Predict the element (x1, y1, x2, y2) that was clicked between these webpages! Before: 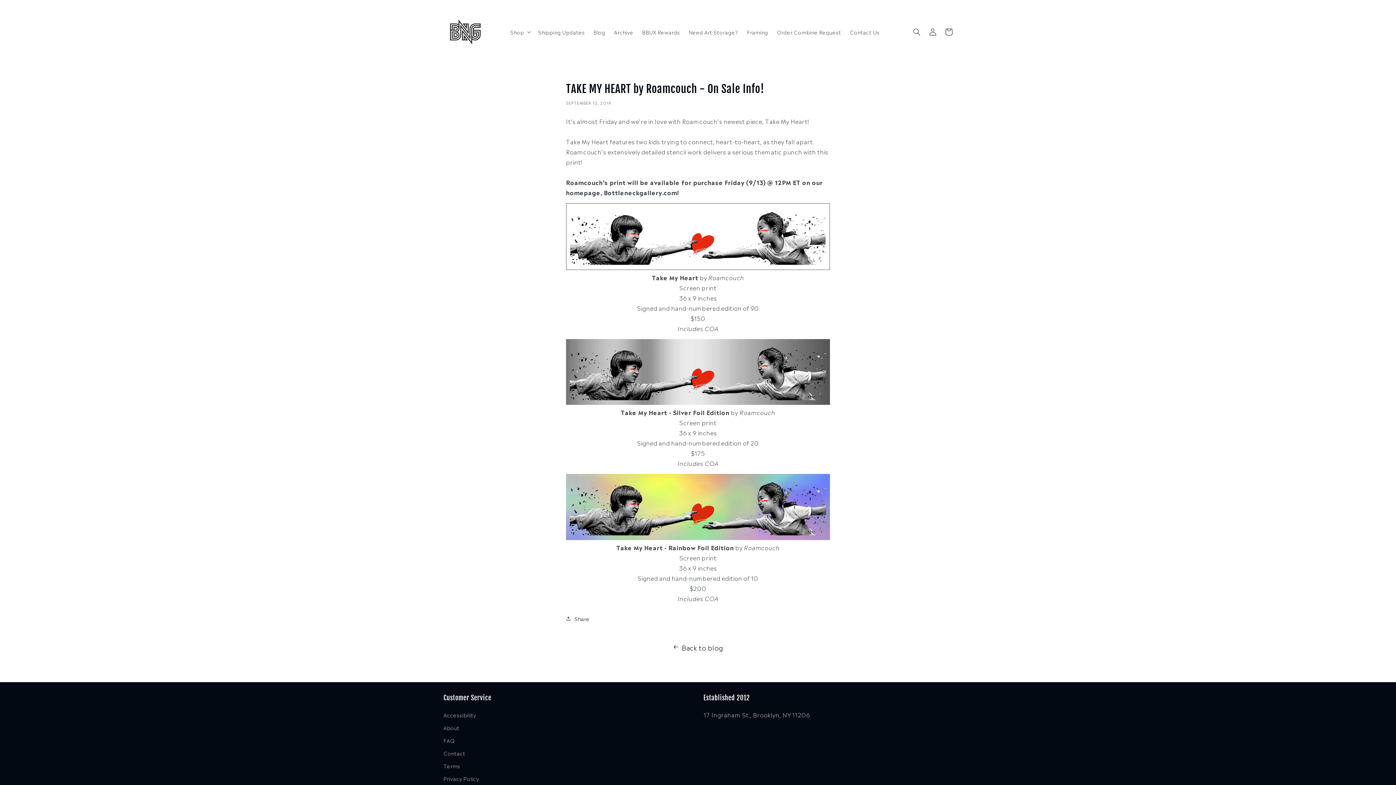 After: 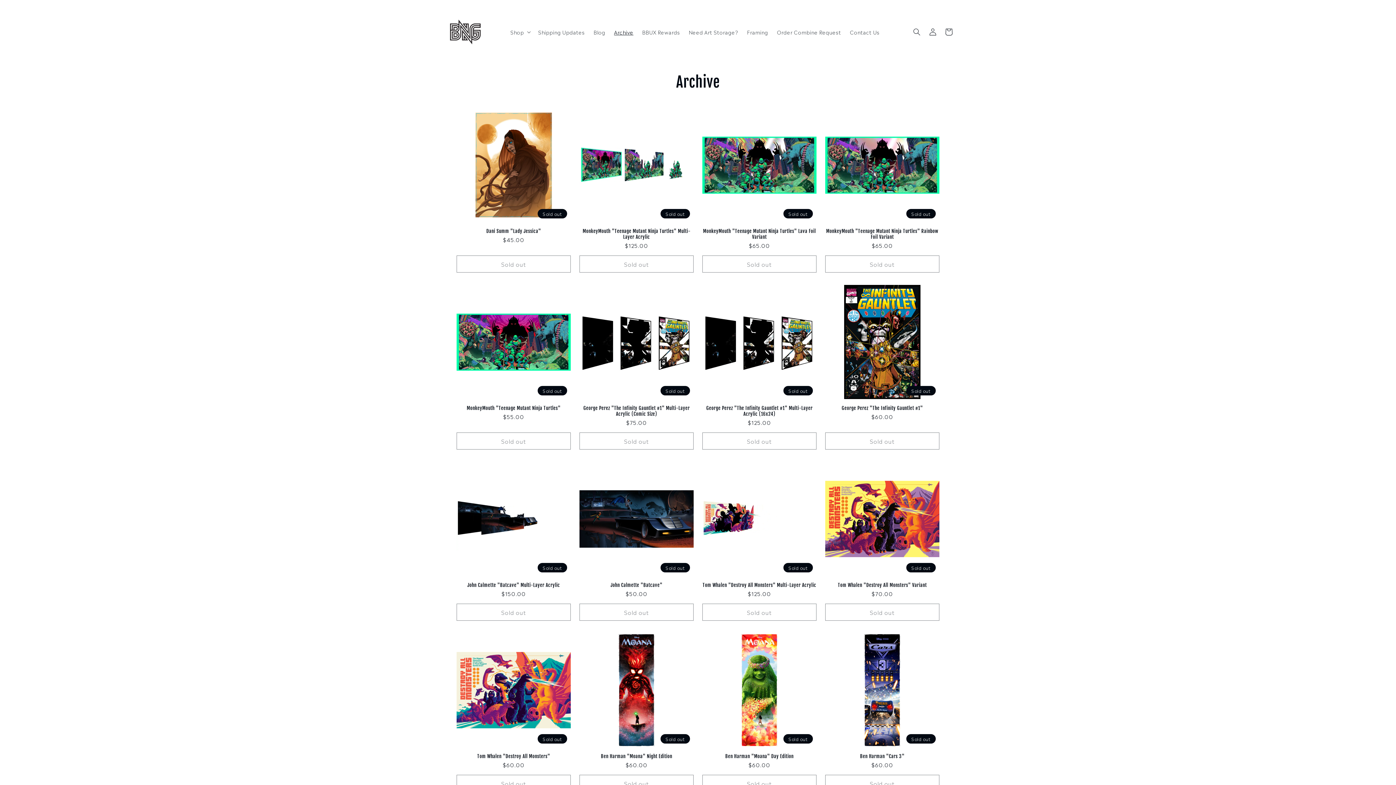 Action: bbox: (609, 24, 637, 39) label: Archive